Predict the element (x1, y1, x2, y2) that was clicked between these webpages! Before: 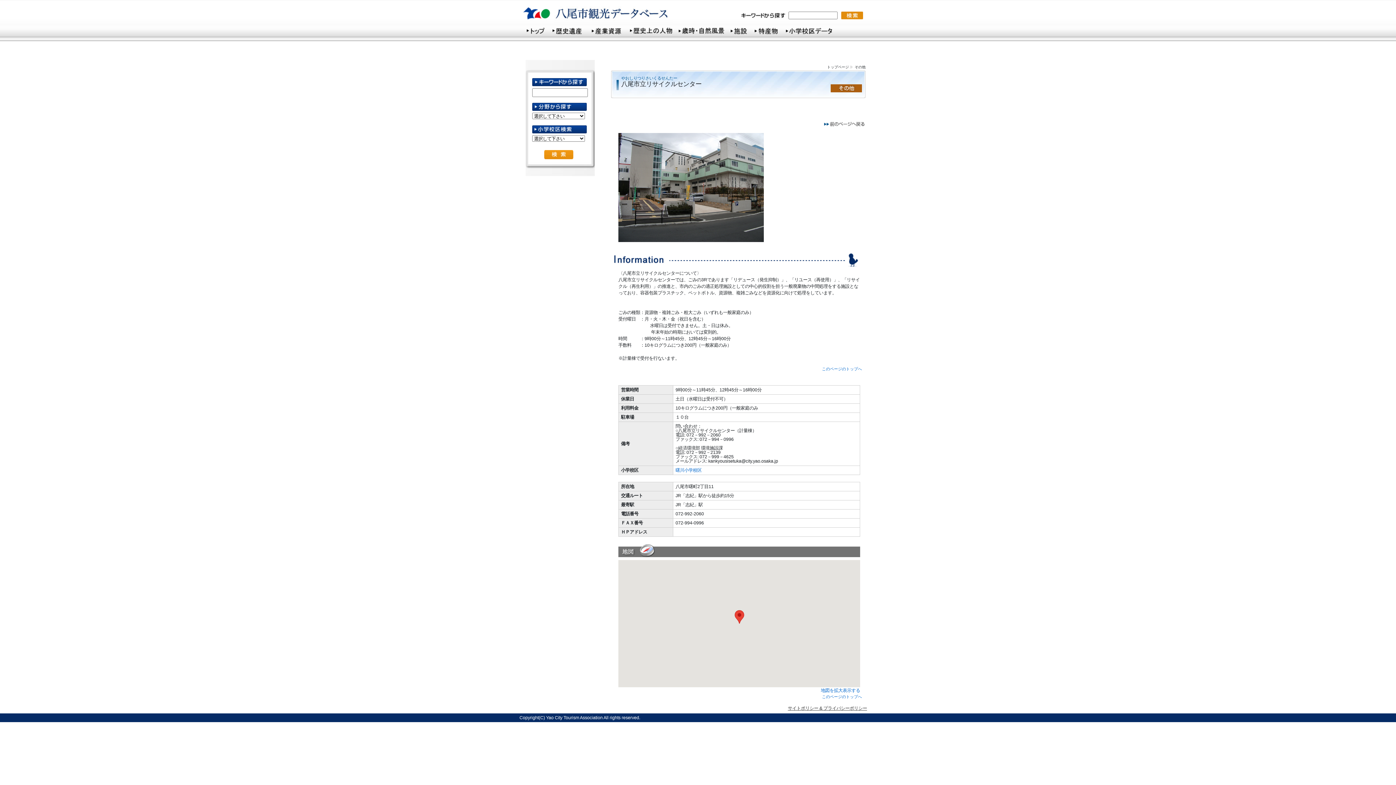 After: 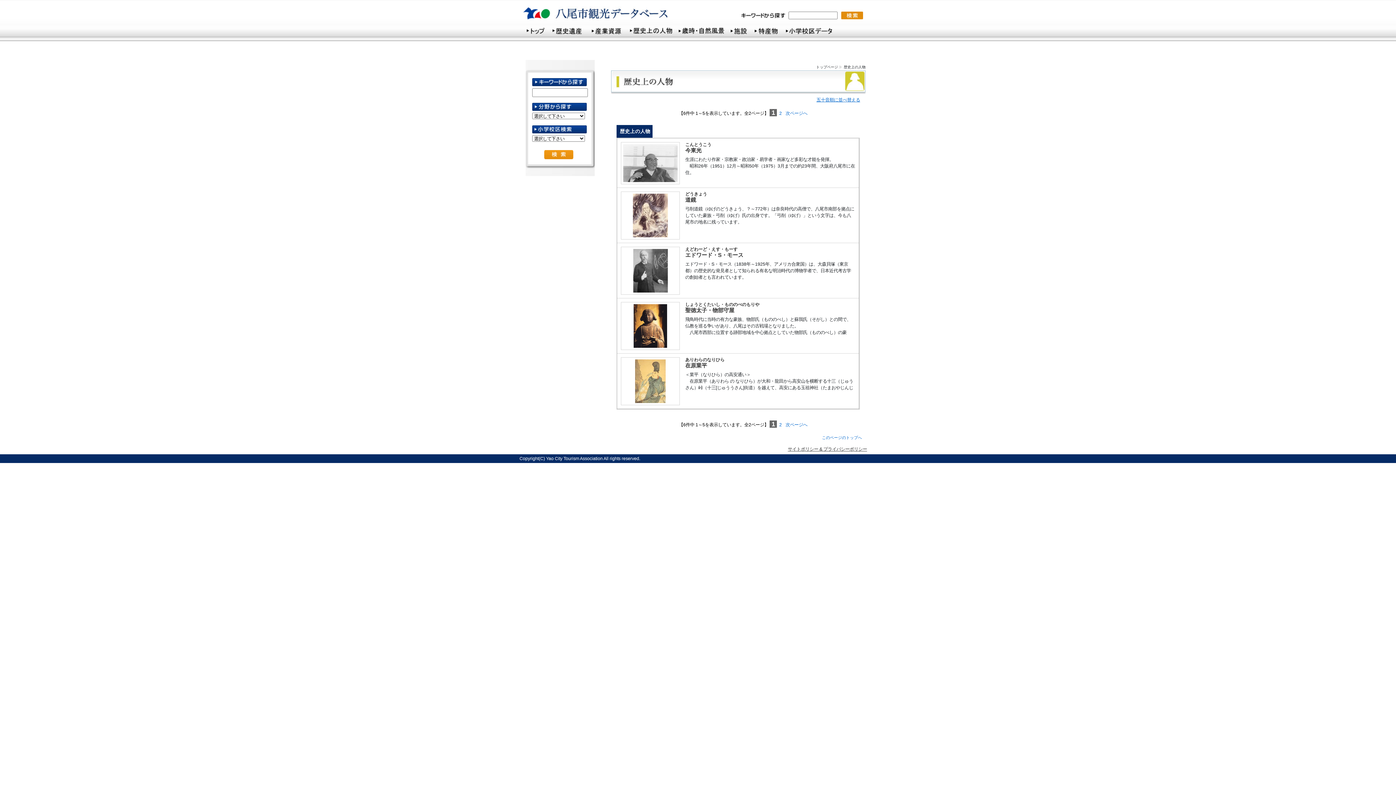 Action: label: 歴史上の人物 bbox: (626, 25, 676, 36)